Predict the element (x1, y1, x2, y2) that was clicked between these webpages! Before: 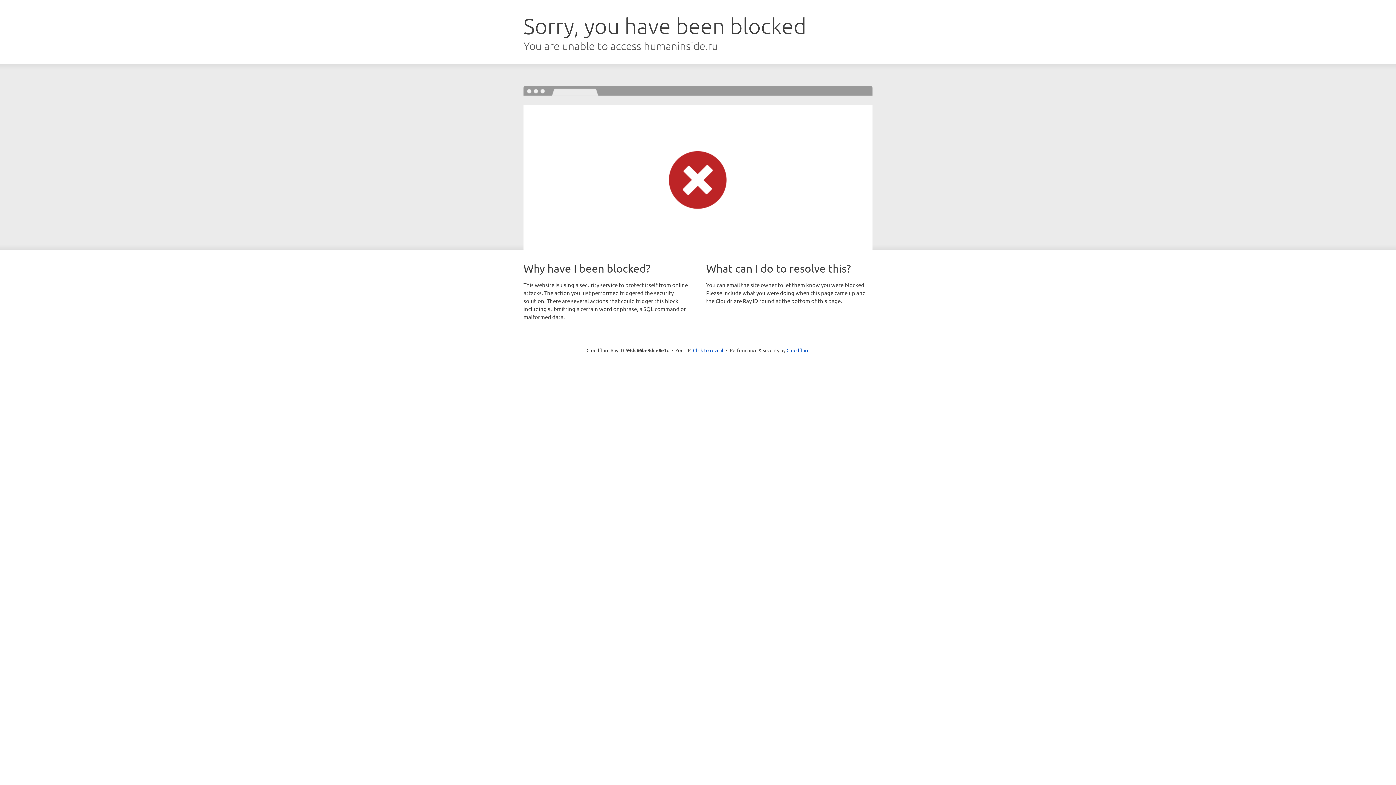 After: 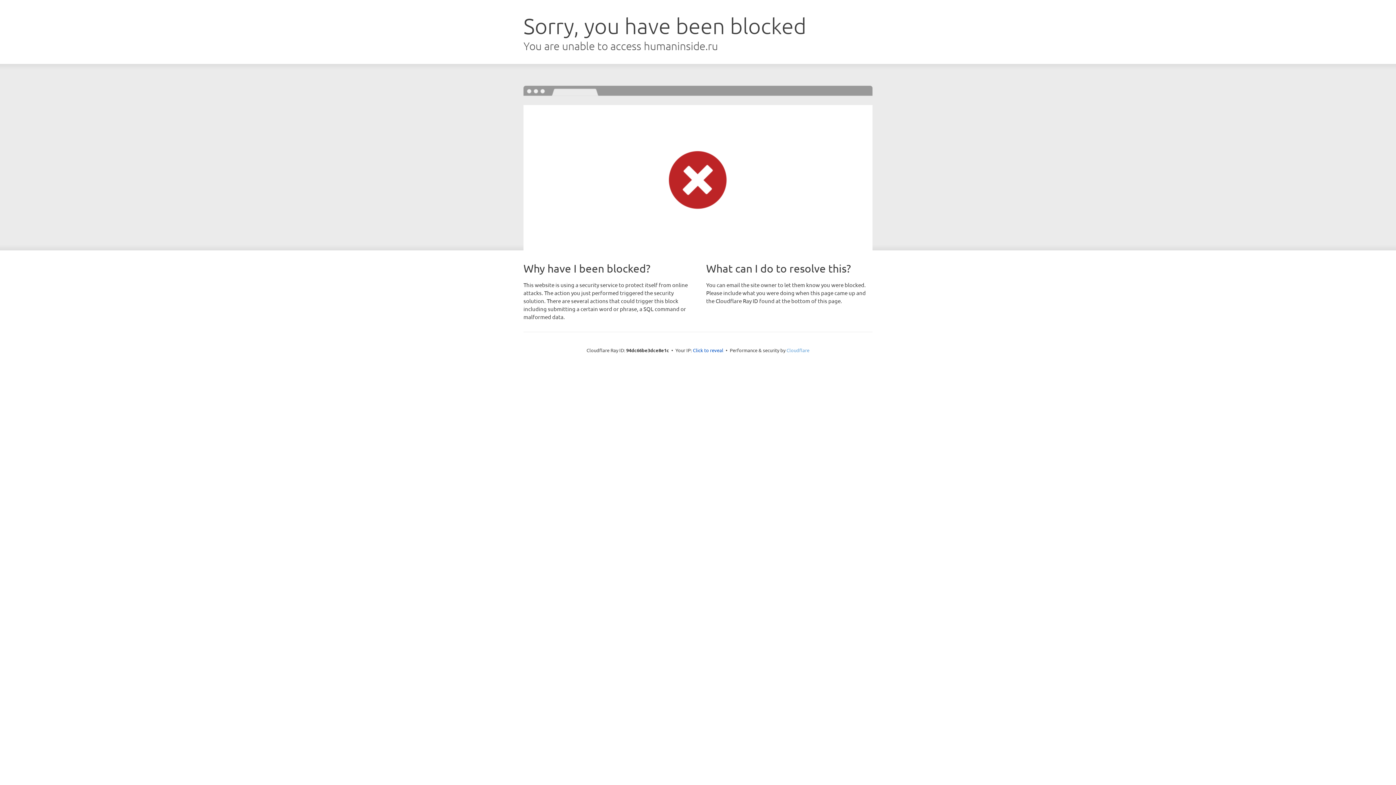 Action: label: Cloudflare bbox: (786, 347, 809, 353)